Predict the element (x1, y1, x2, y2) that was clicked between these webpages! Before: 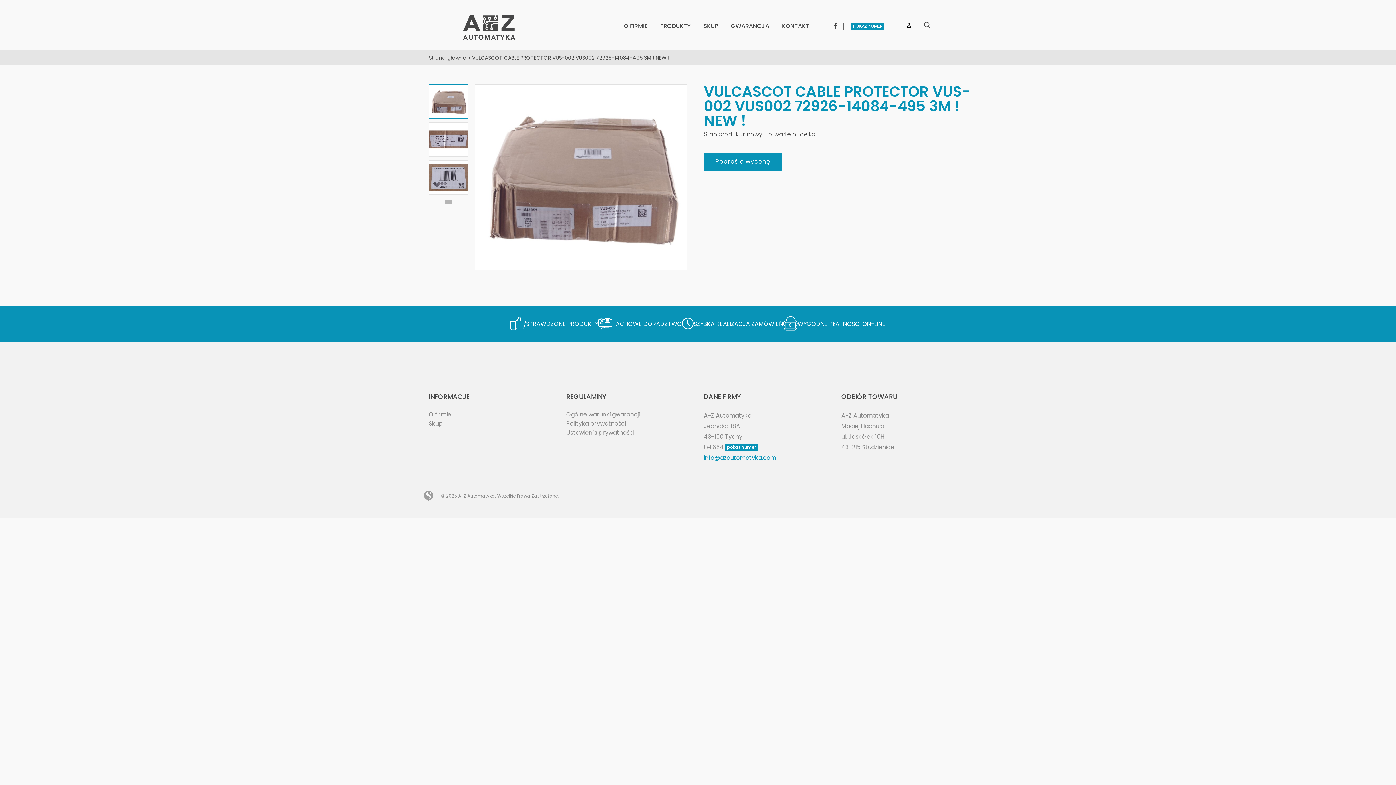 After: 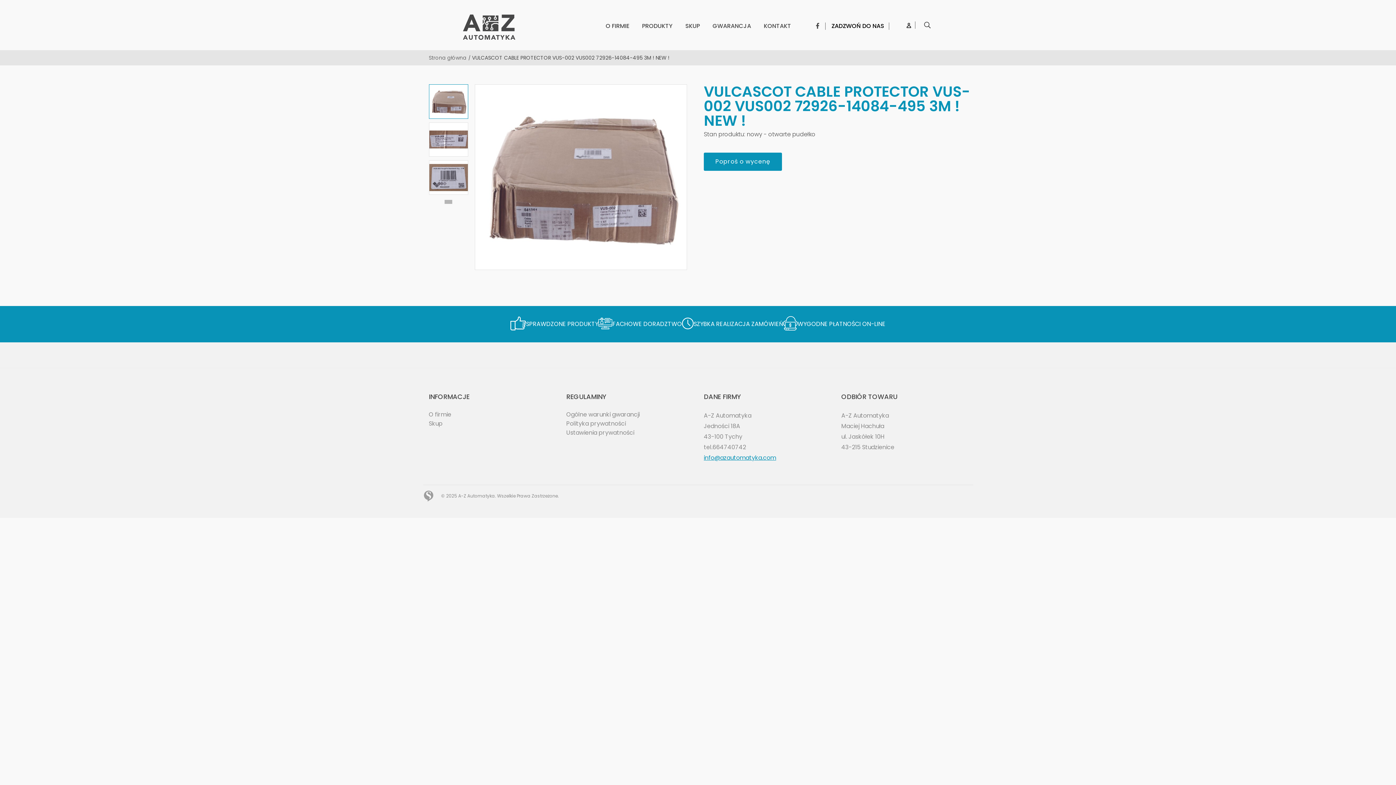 Action: bbox: (712, 442, 757, 451) label: 664 pokaż numer